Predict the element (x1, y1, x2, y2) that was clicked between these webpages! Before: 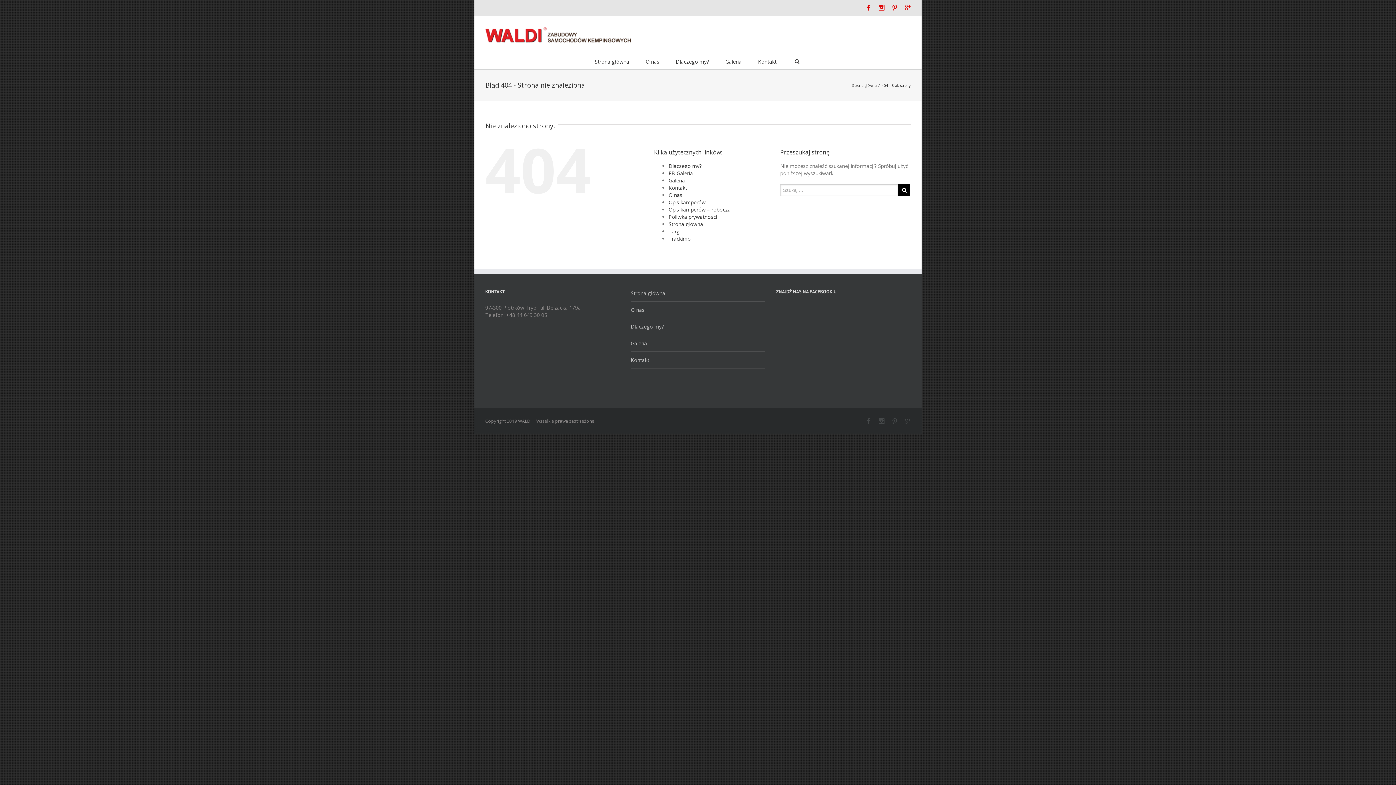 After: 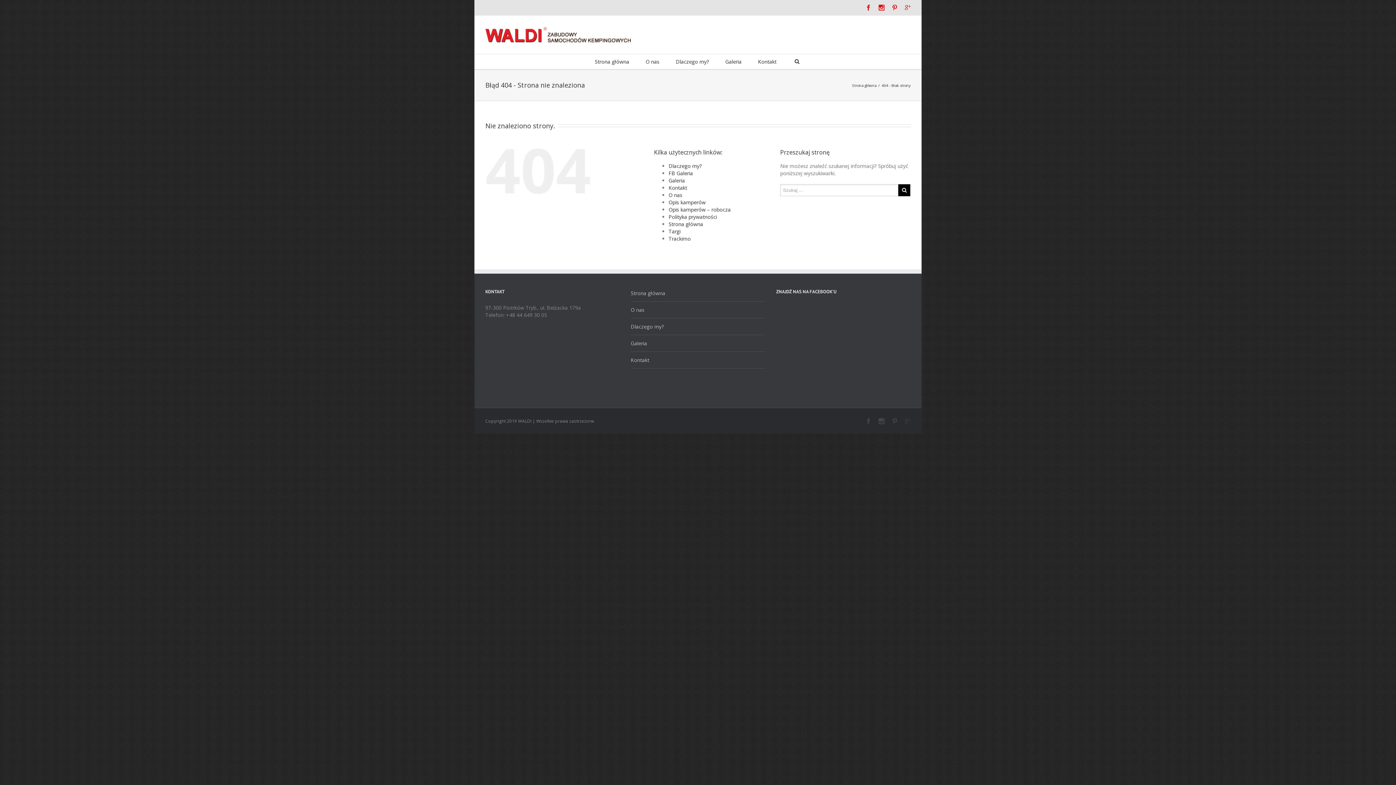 Action: bbox: (905, 418, 910, 424)